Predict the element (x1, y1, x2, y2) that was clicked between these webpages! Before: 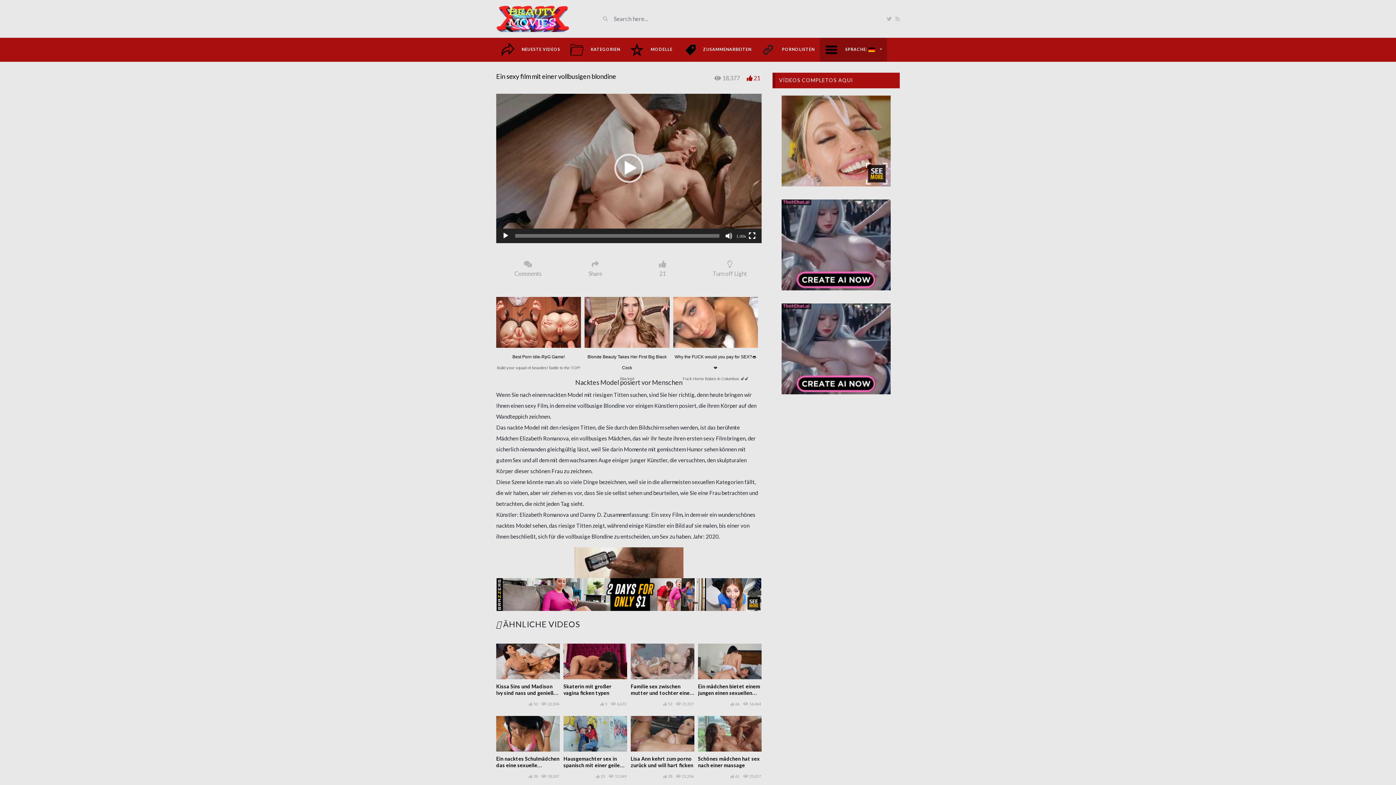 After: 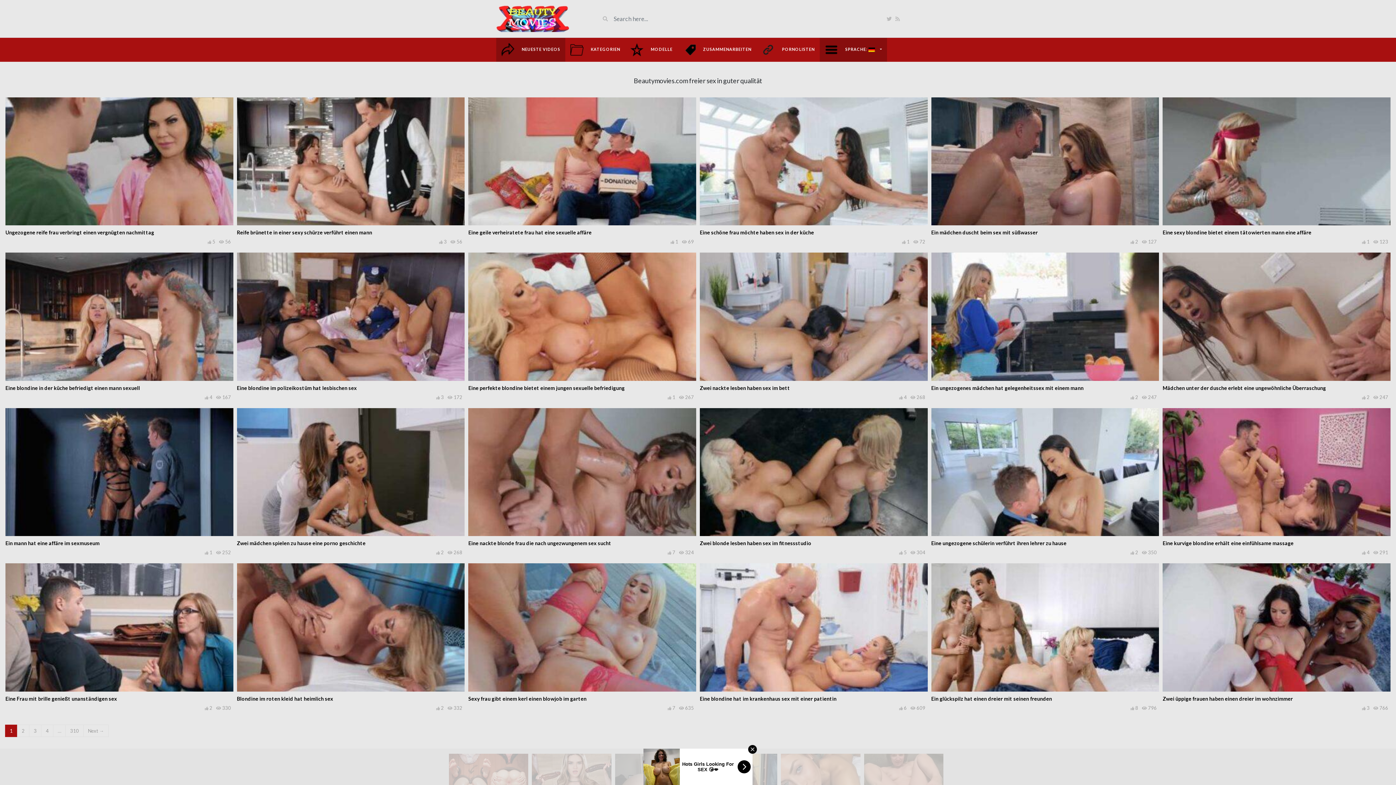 Action: bbox: (496, 37, 565, 61) label: NEUESTE VIDEOS